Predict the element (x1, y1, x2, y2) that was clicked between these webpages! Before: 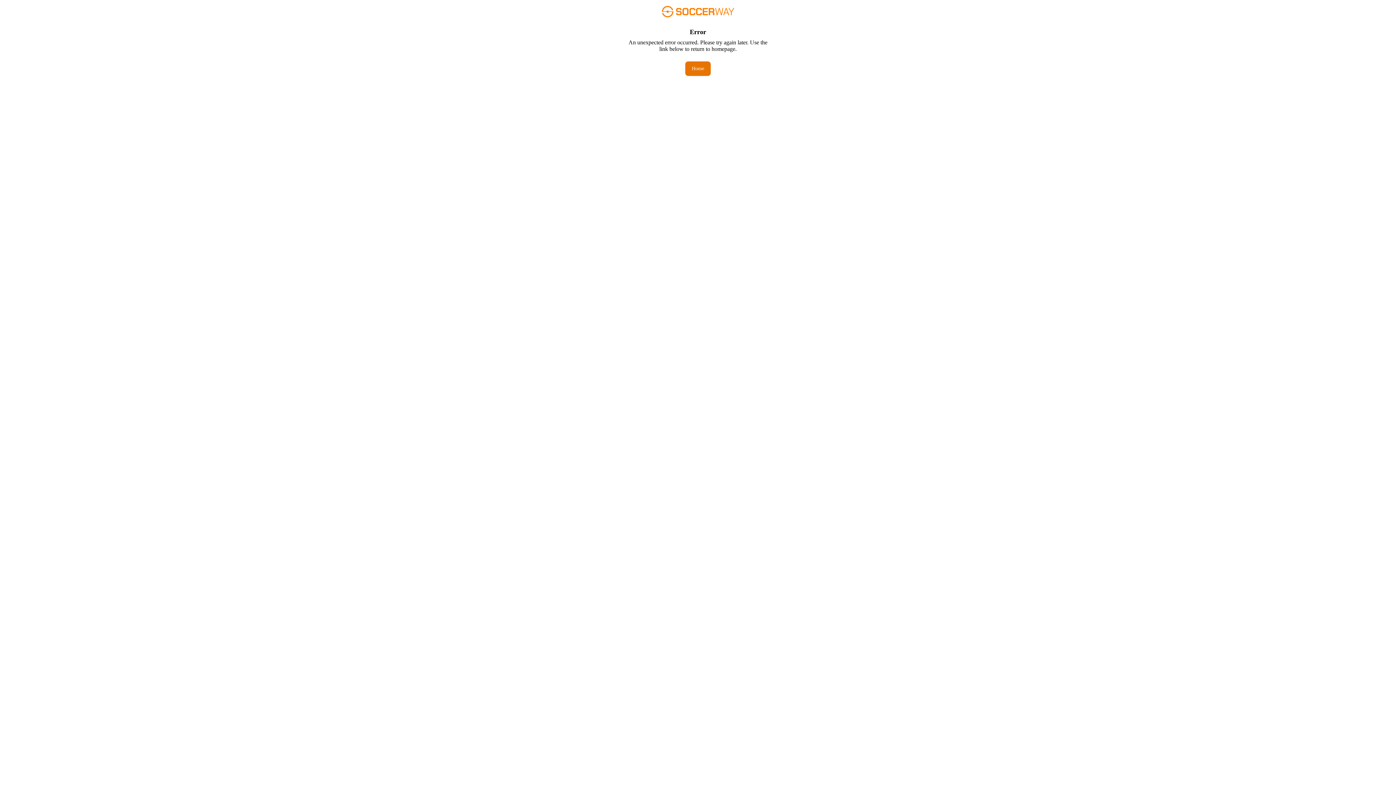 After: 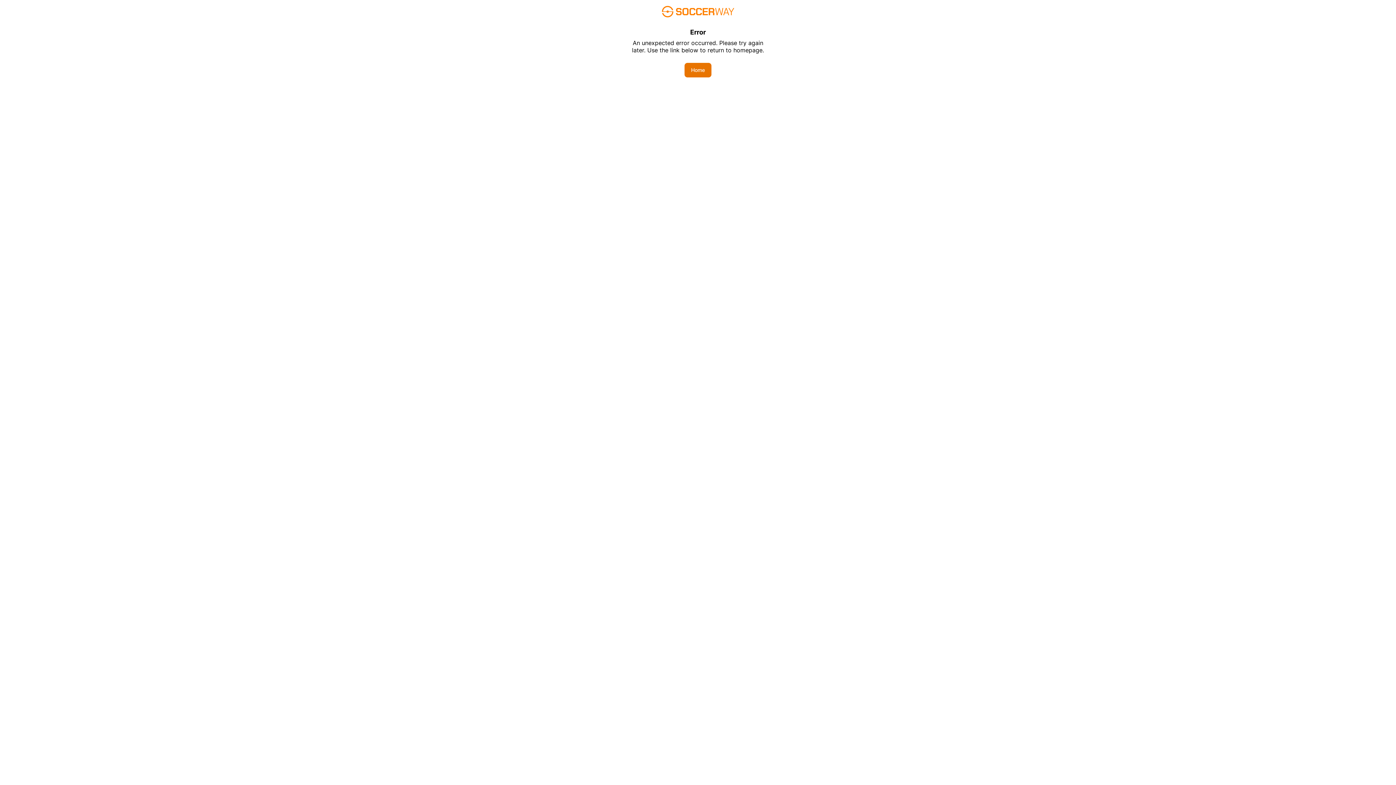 Action: label: Home bbox: (685, 61, 710, 76)